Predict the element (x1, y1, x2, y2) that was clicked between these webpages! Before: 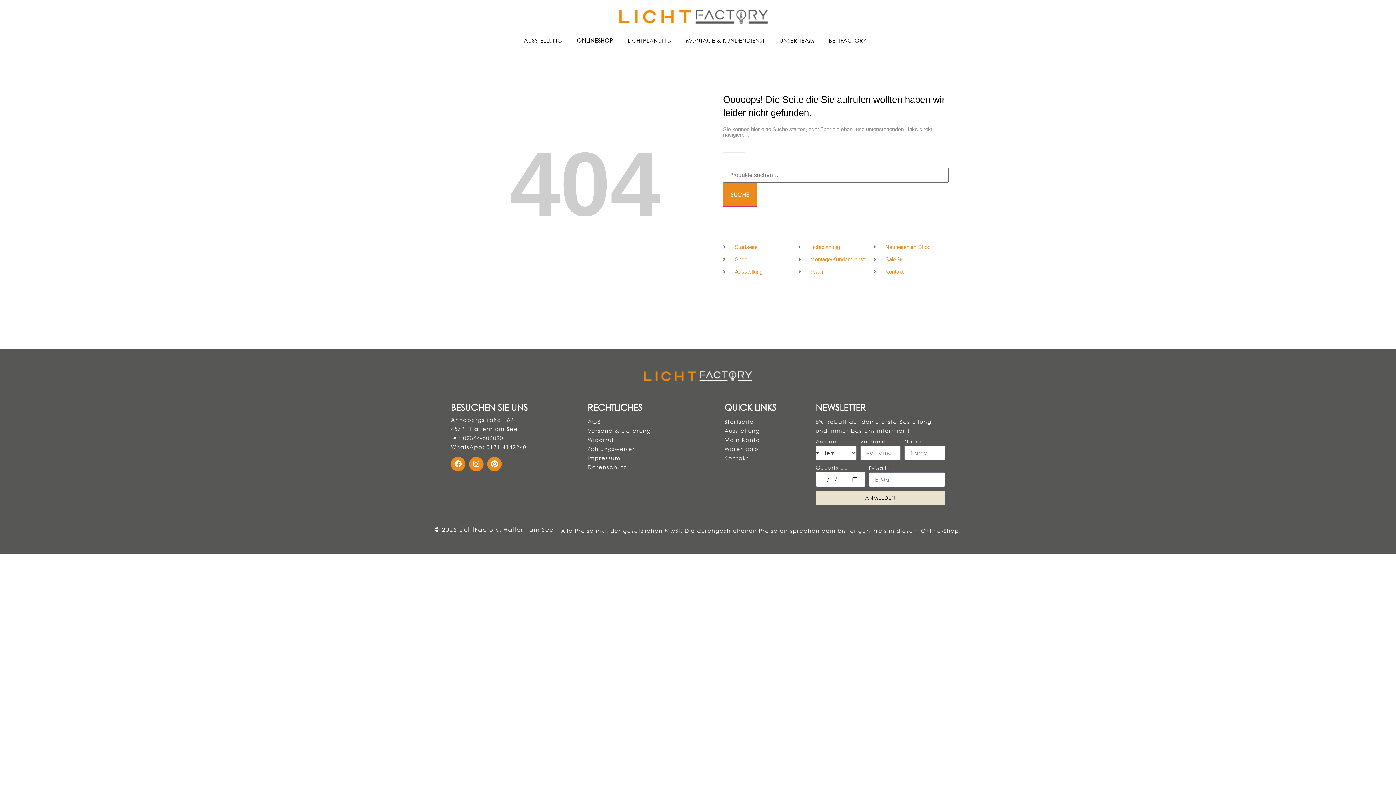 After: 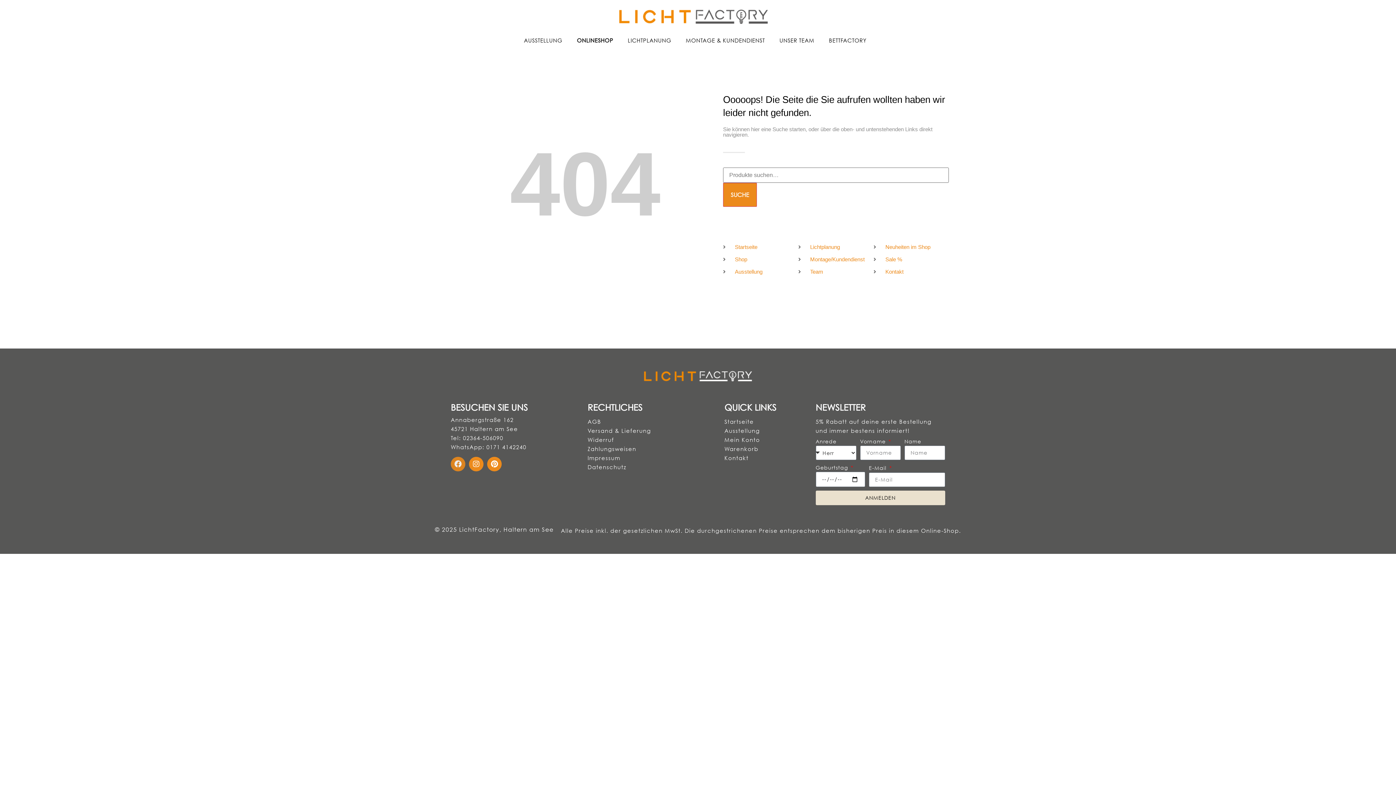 Action: bbox: (450, 457, 465, 471) label: Facebook